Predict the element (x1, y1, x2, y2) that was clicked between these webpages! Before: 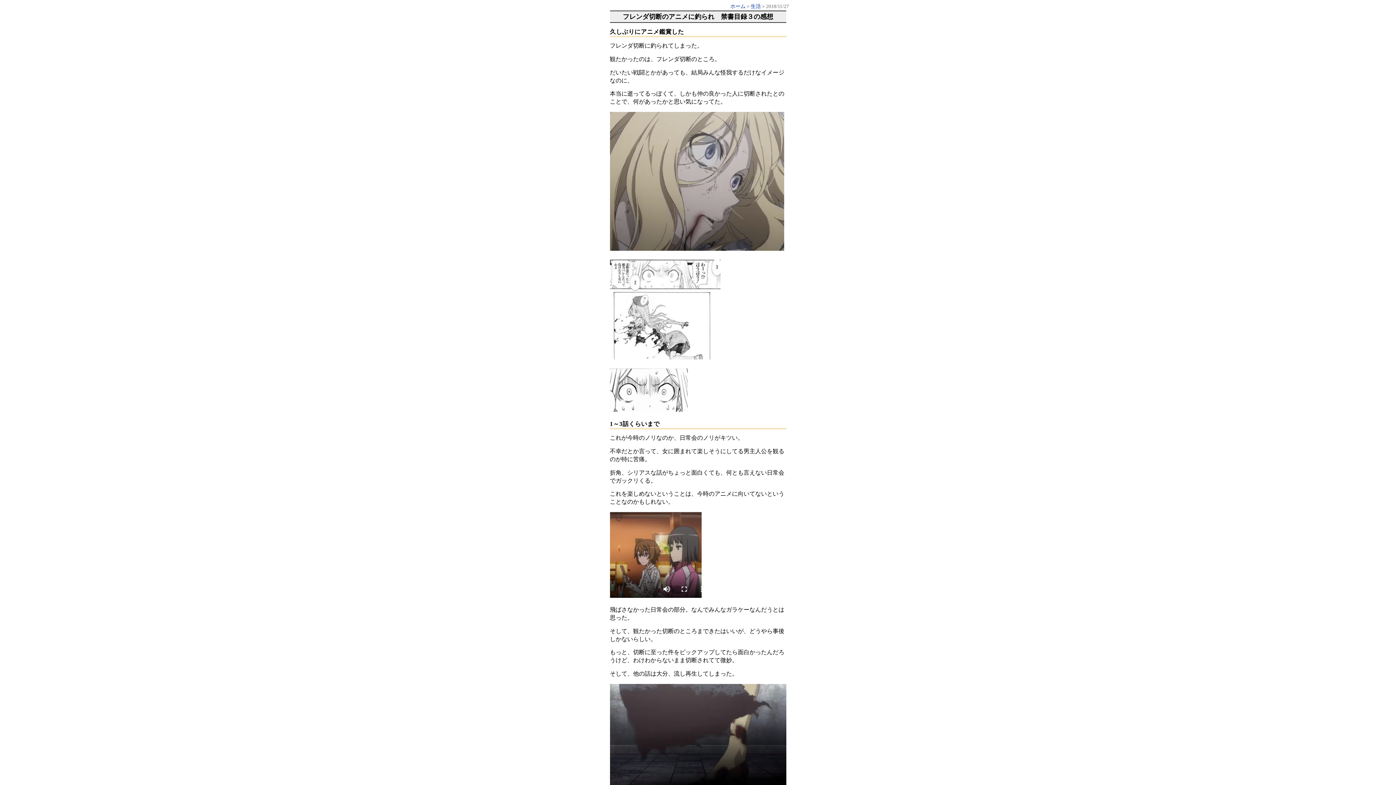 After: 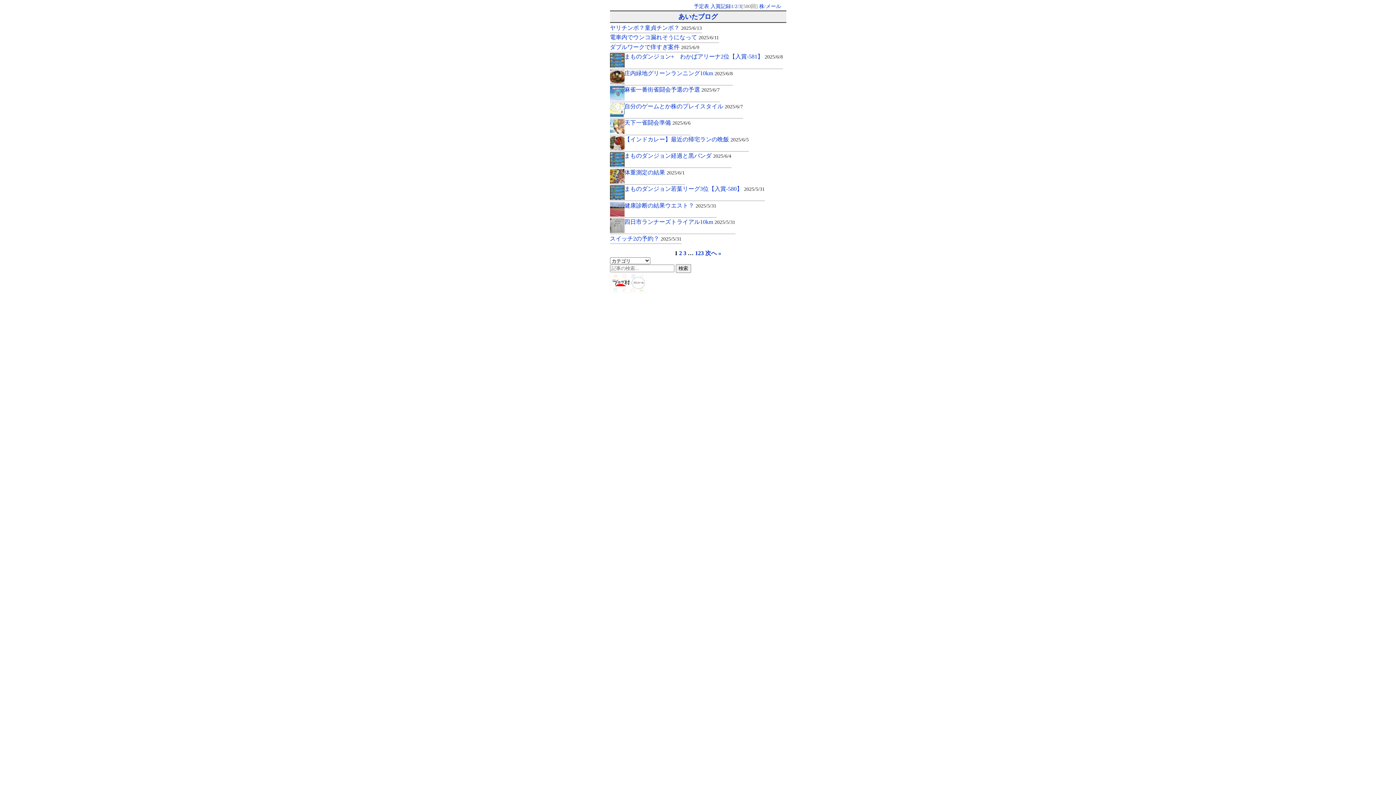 Action: label: ホーム bbox: (730, 3, 745, 9)